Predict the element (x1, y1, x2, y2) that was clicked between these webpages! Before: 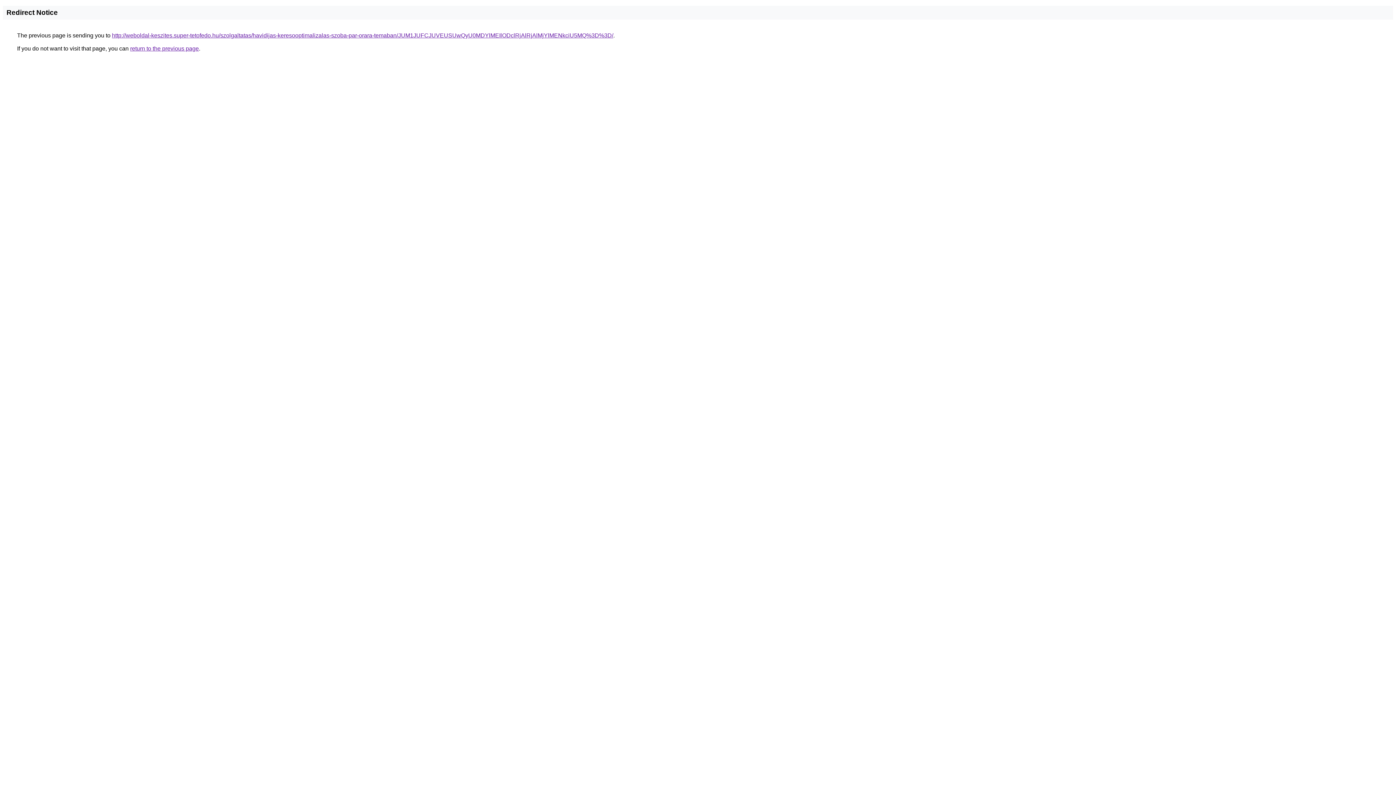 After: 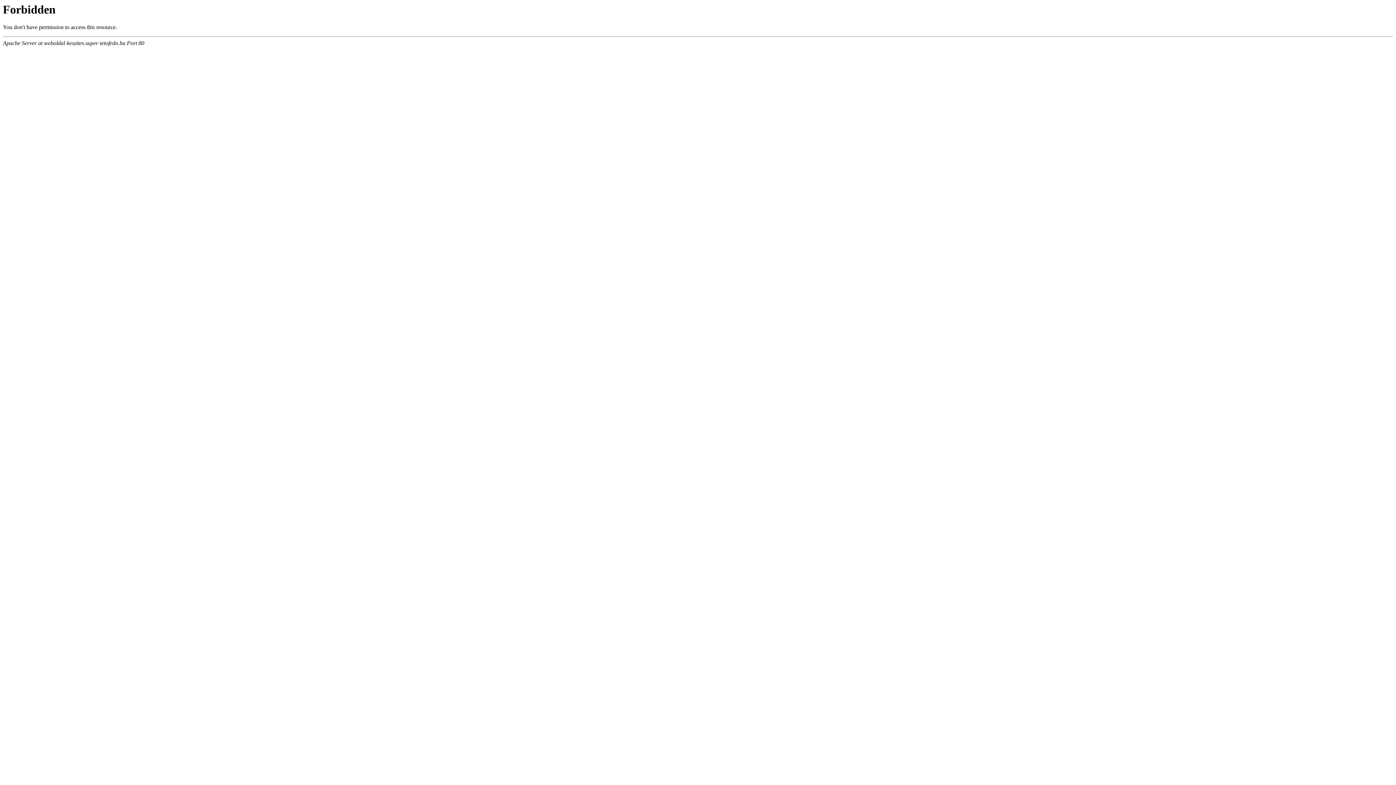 Action: bbox: (112, 32, 613, 38) label: http://weboldal-keszites.super-tetofedo.hu/szolgaltatas/havidijas-keresooptimalizalas-szoba-par-orara-temaban/JUM1JUFCJUVEUSUwQyU0MDYlMEIlODclRjAlRjAlMjYlMENkciU5MQ%3D%3D/